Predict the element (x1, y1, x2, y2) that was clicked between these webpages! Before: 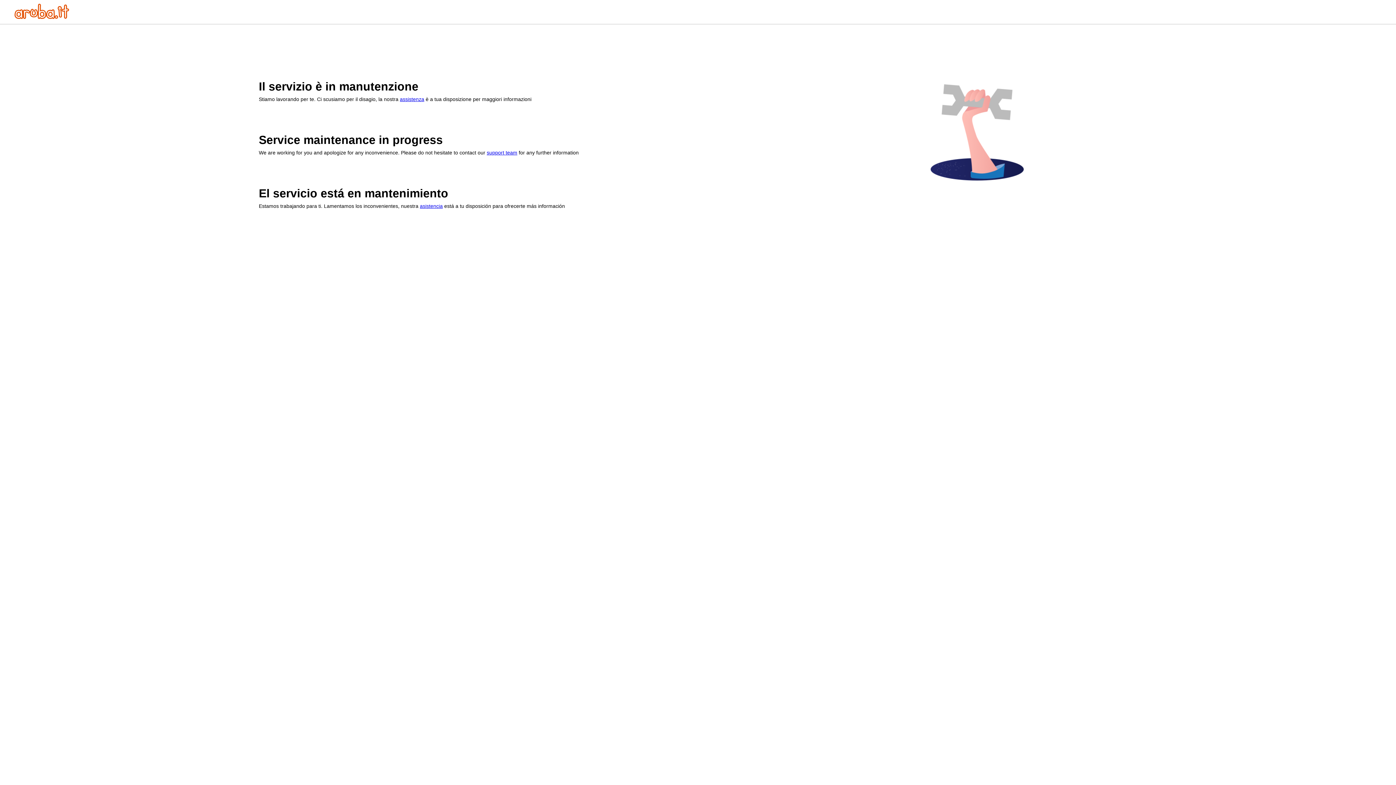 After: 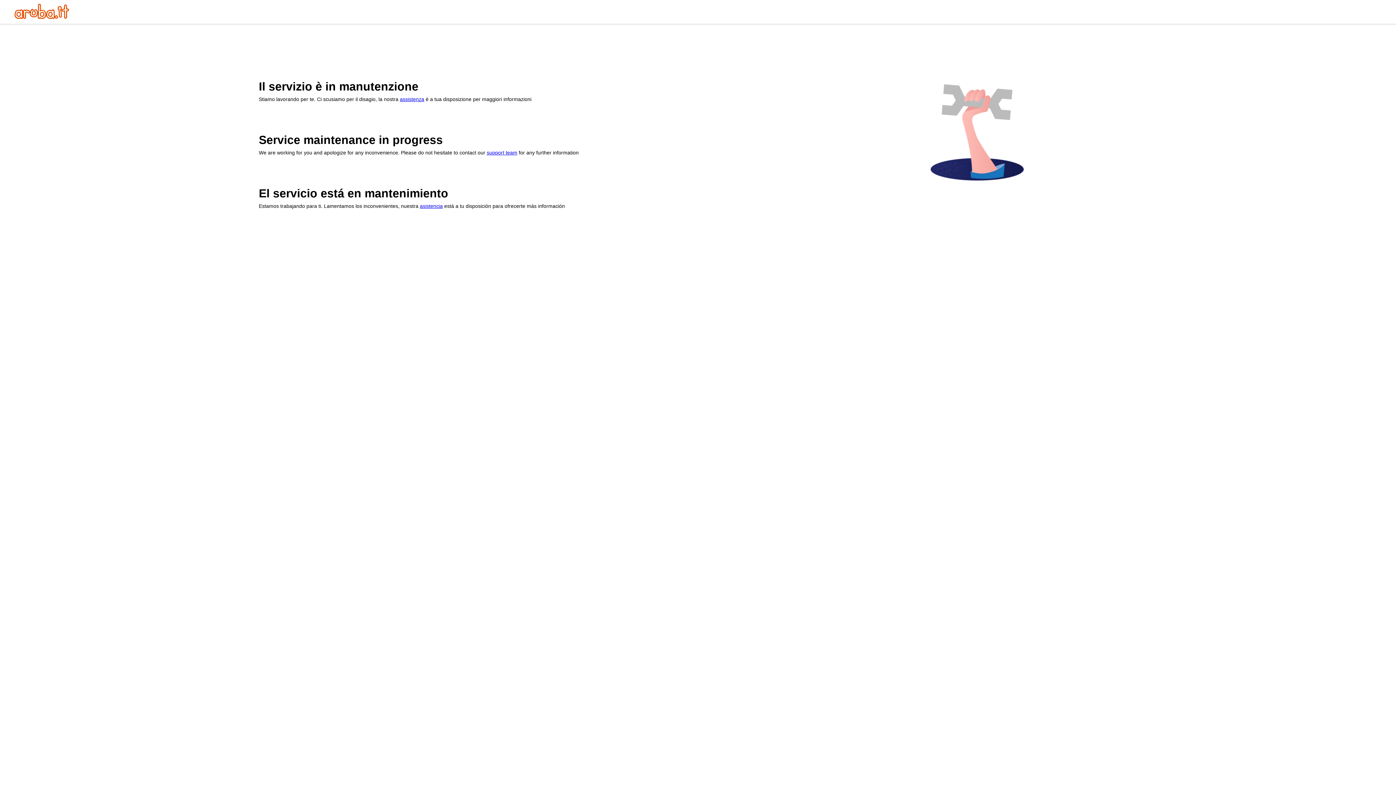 Action: label: assistenza bbox: (400, 96, 424, 102)